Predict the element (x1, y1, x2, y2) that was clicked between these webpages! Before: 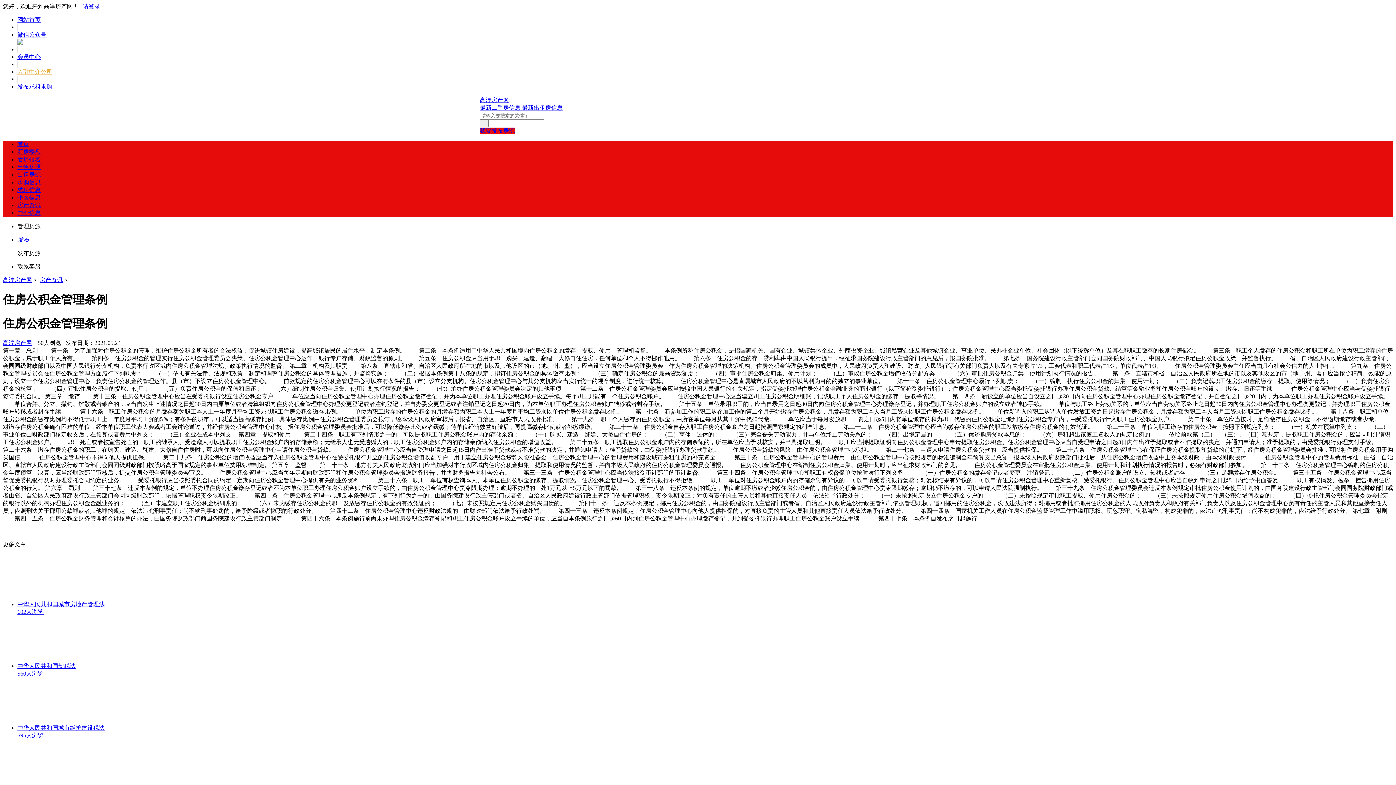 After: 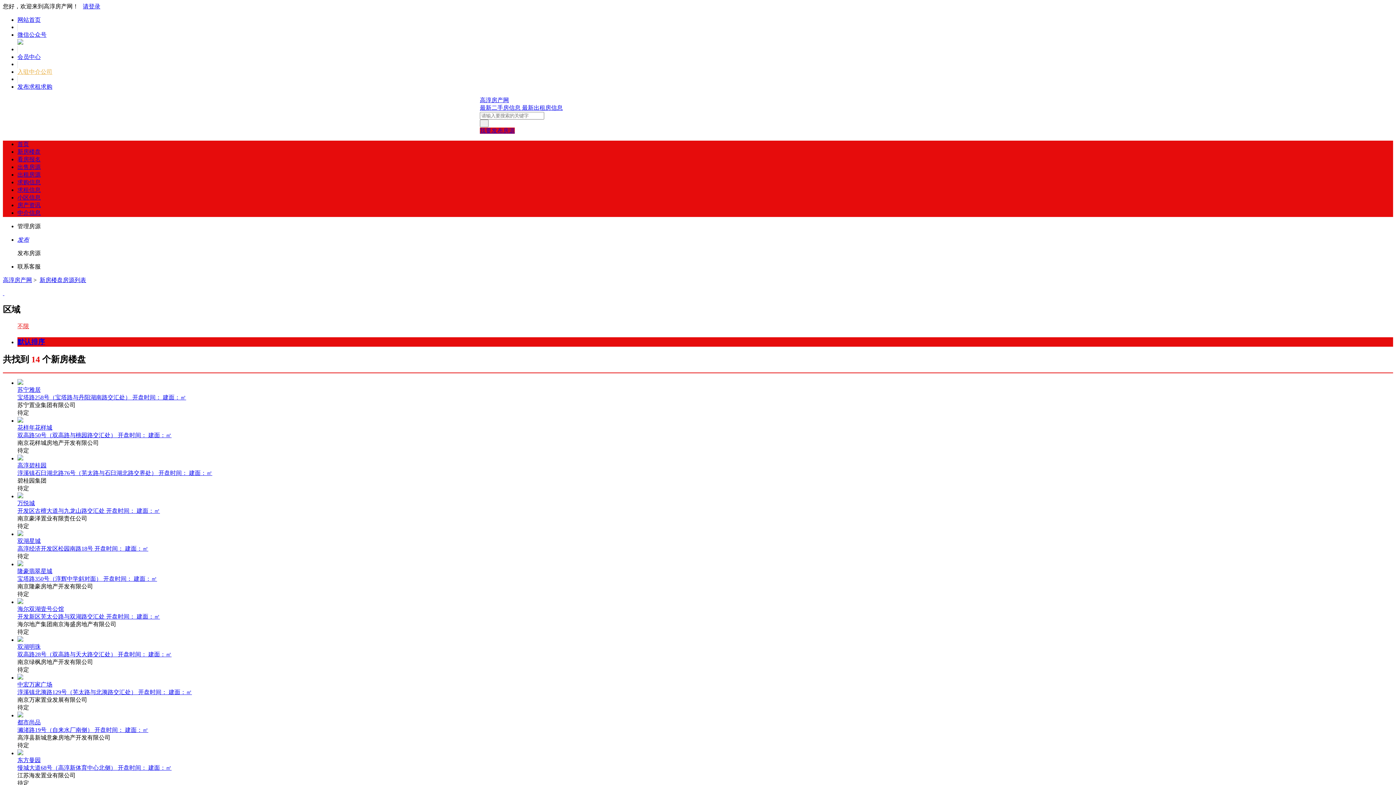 Action: label: 新房楼盘 bbox: (17, 148, 40, 154)